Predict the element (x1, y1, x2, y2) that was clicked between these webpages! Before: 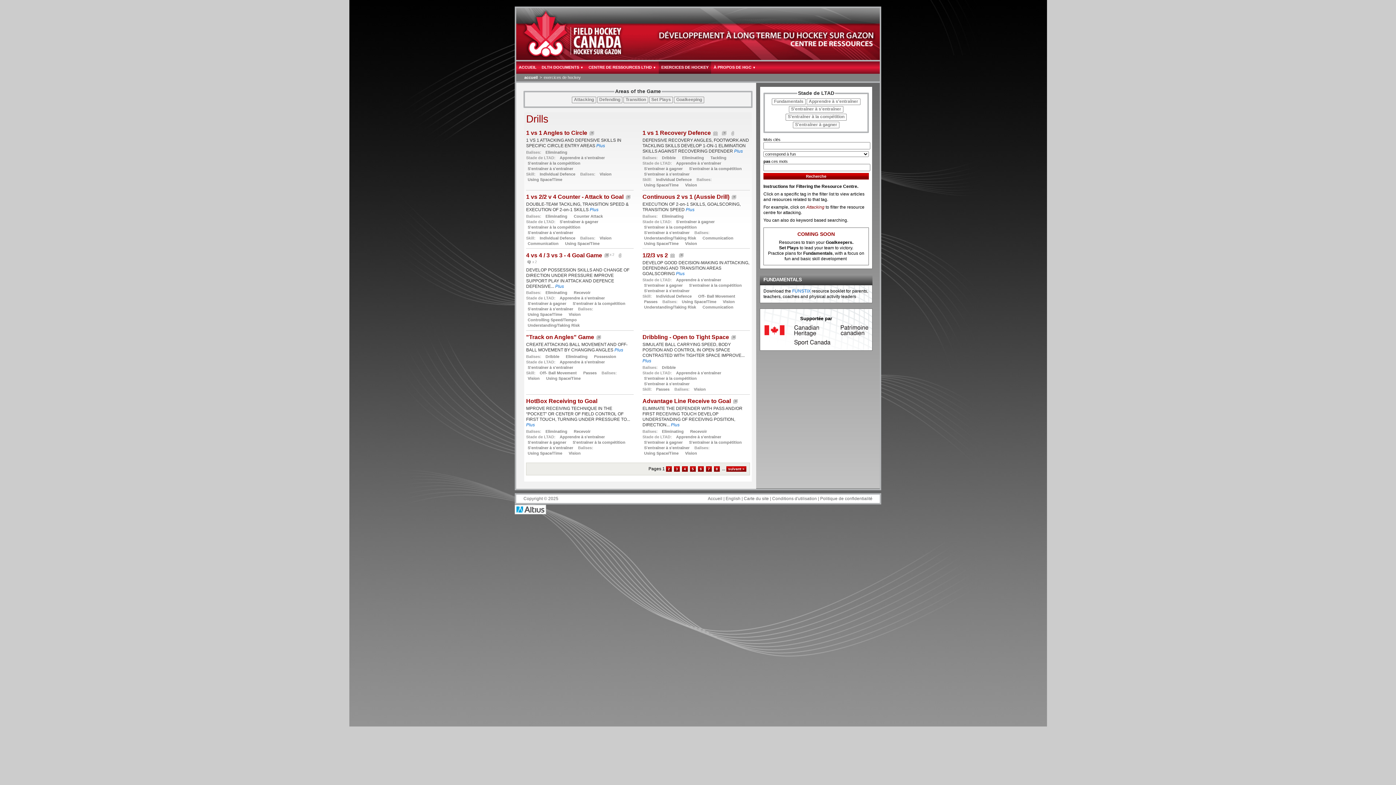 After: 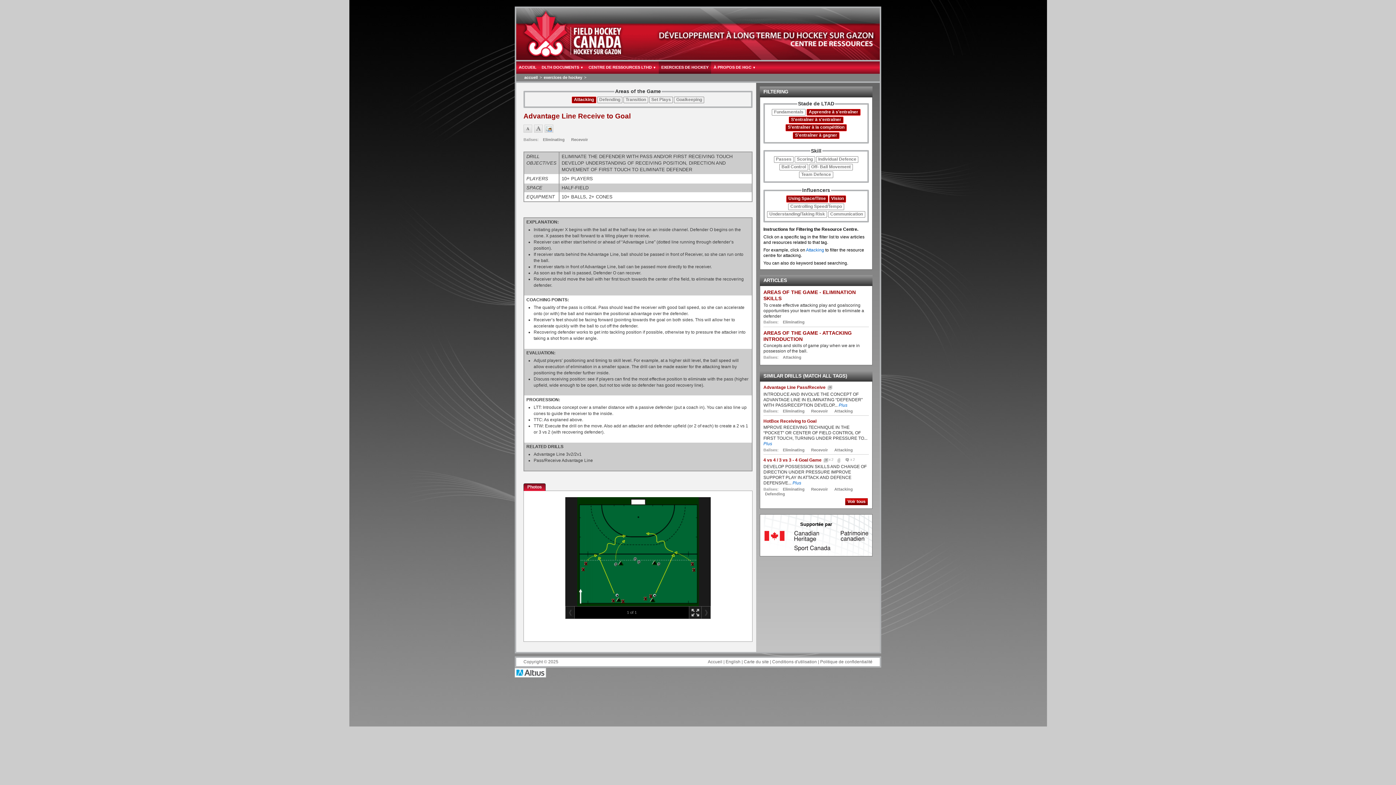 Action: label: Plus bbox: (671, 422, 679, 427)